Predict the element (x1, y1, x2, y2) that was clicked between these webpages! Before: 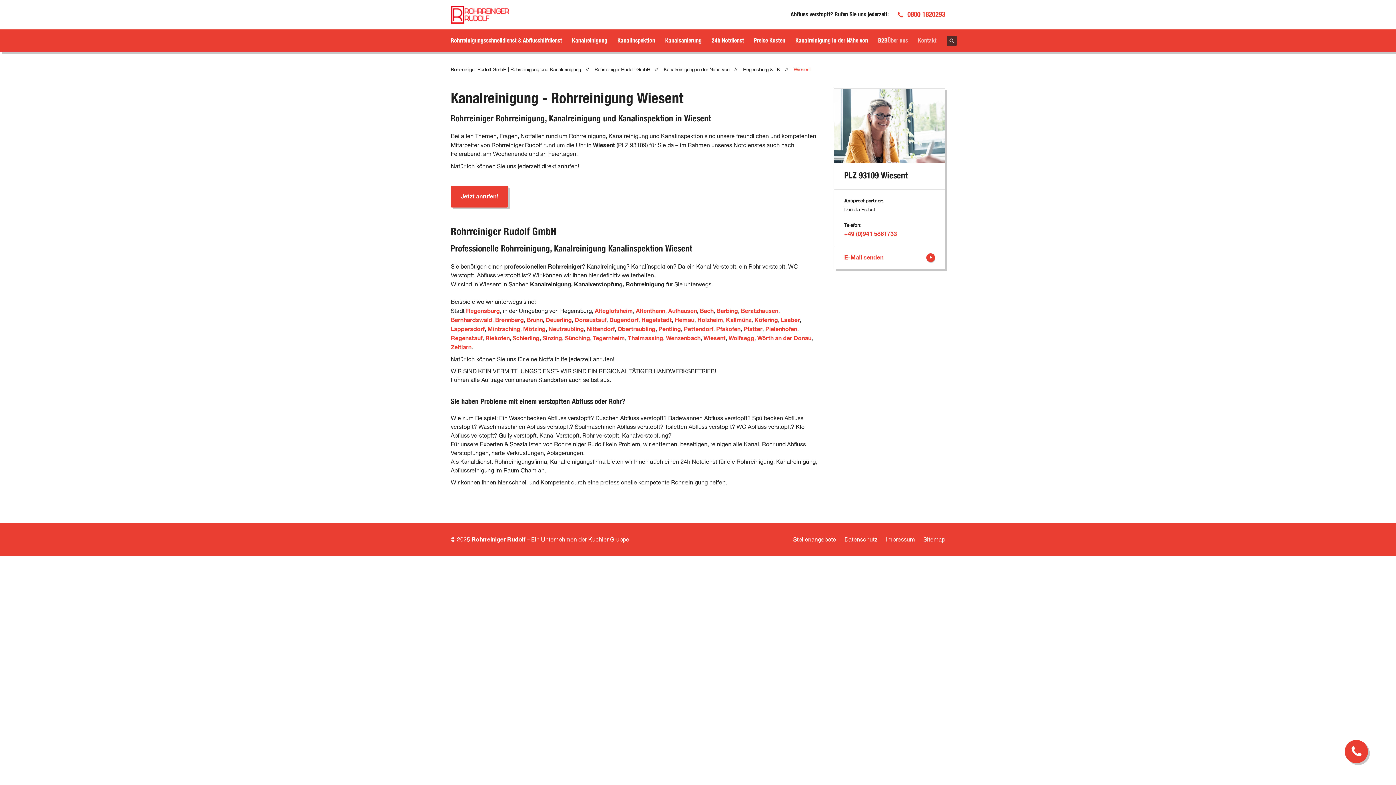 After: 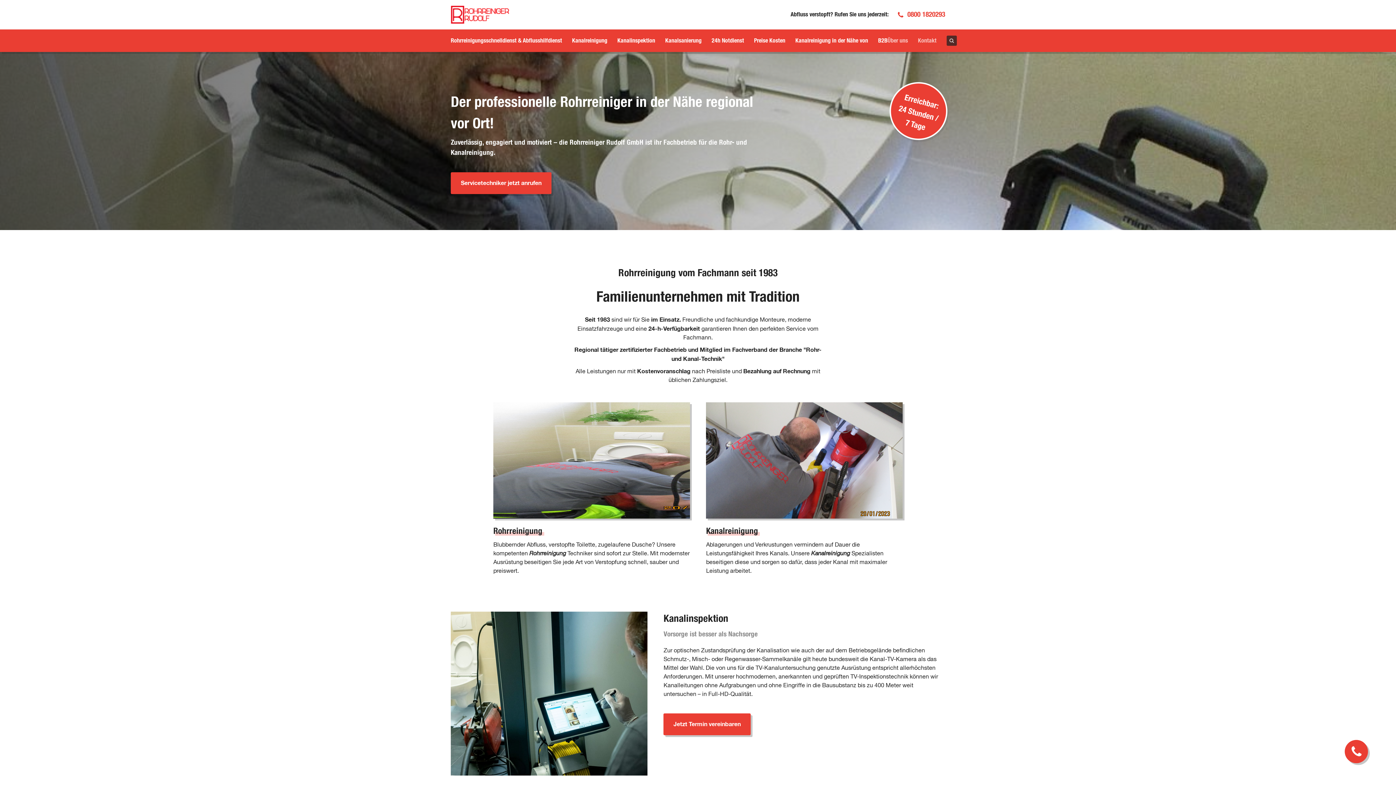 Action: label: Rohrreiniger Rudolf GmbH | Rohrreinigung und Kanalreinigung bbox: (450, 67, 585, 72)